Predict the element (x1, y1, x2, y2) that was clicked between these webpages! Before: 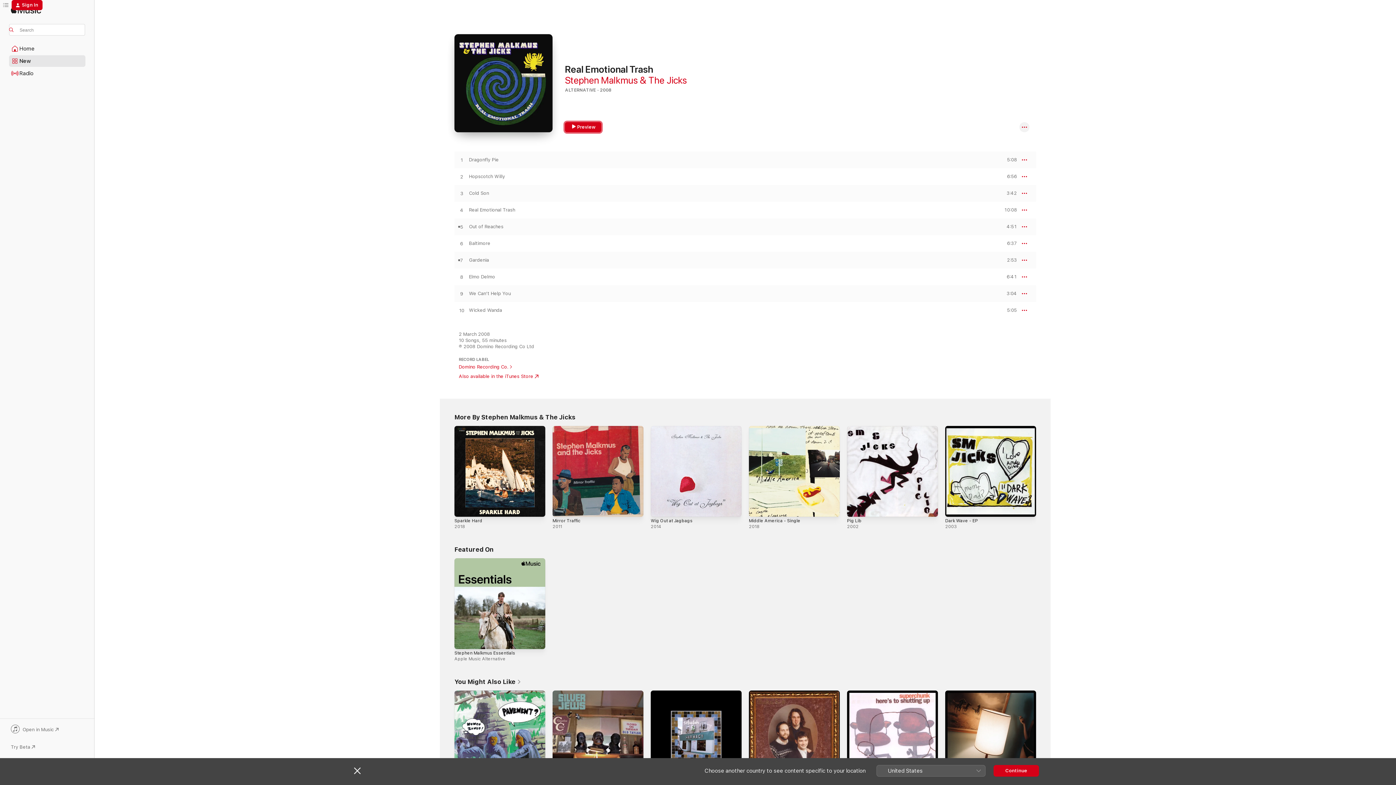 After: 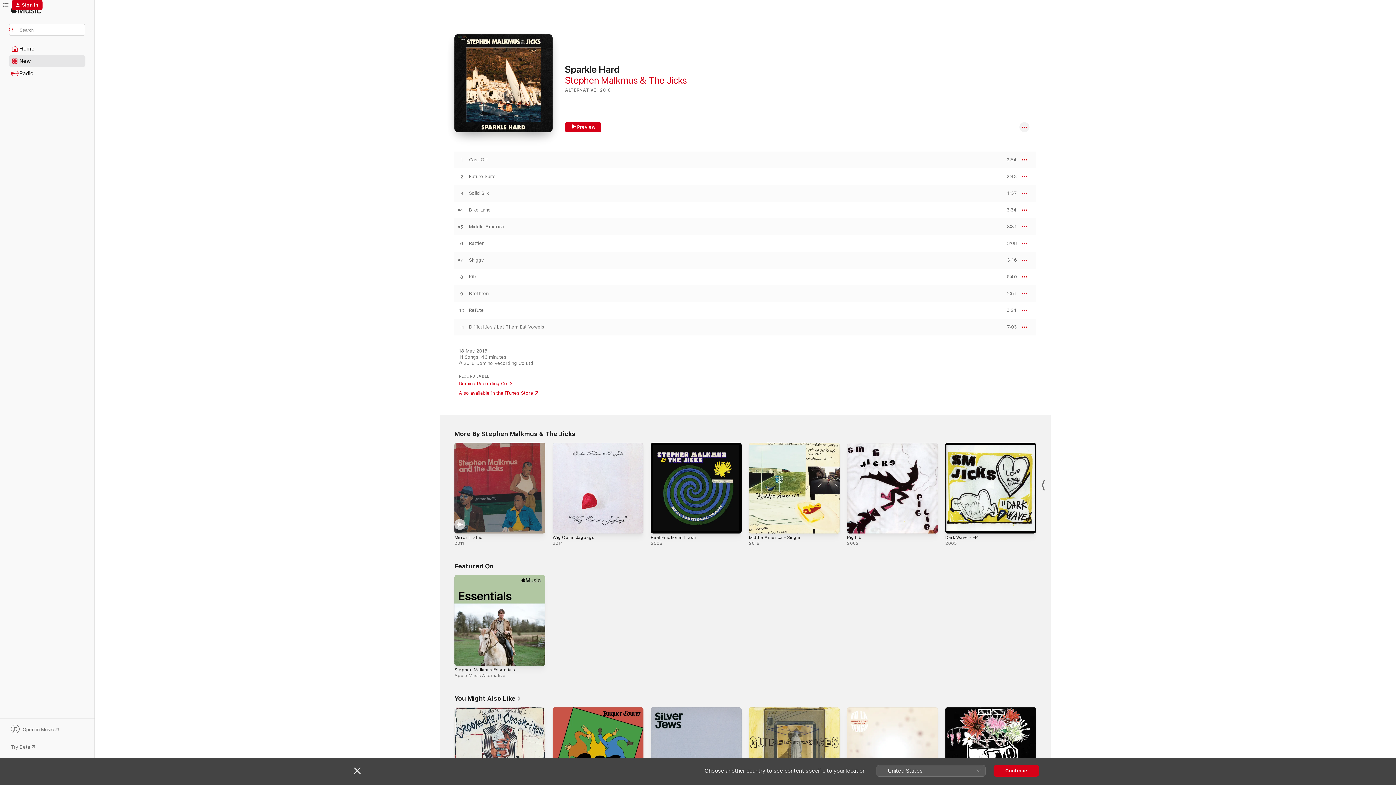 Action: bbox: (454, 518, 482, 523) label: Sparkle Hard